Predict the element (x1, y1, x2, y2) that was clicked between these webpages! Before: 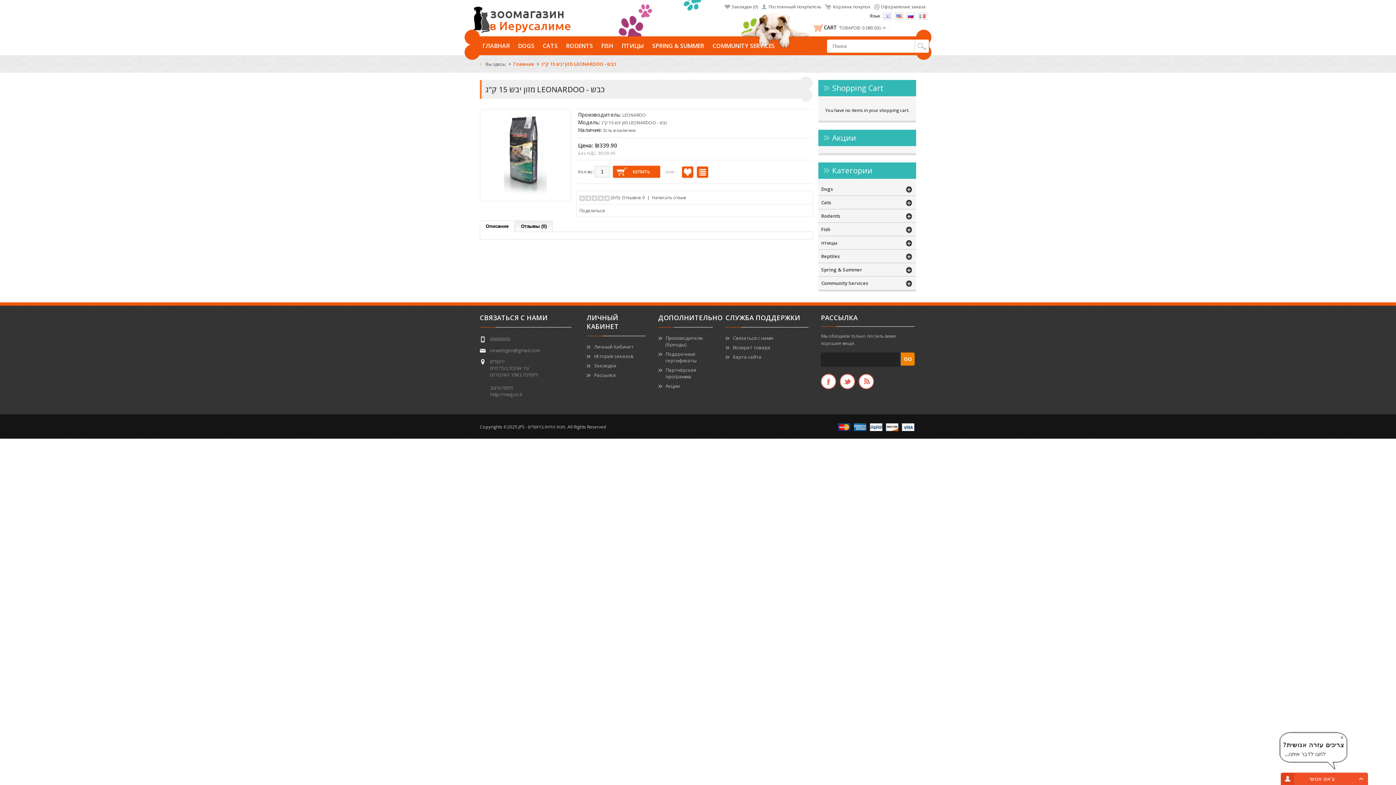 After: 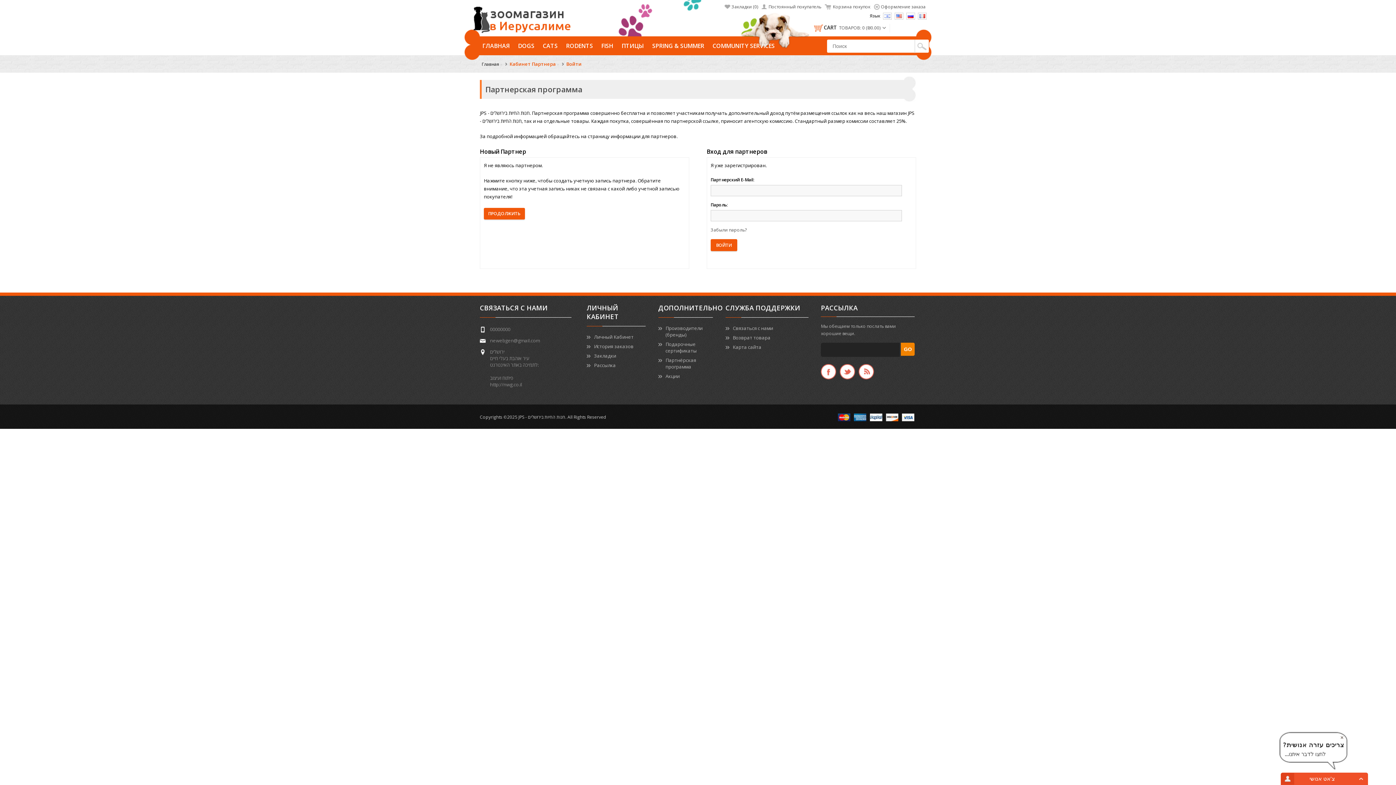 Action: label: Партнёрская программа bbox: (665, 366, 696, 380)